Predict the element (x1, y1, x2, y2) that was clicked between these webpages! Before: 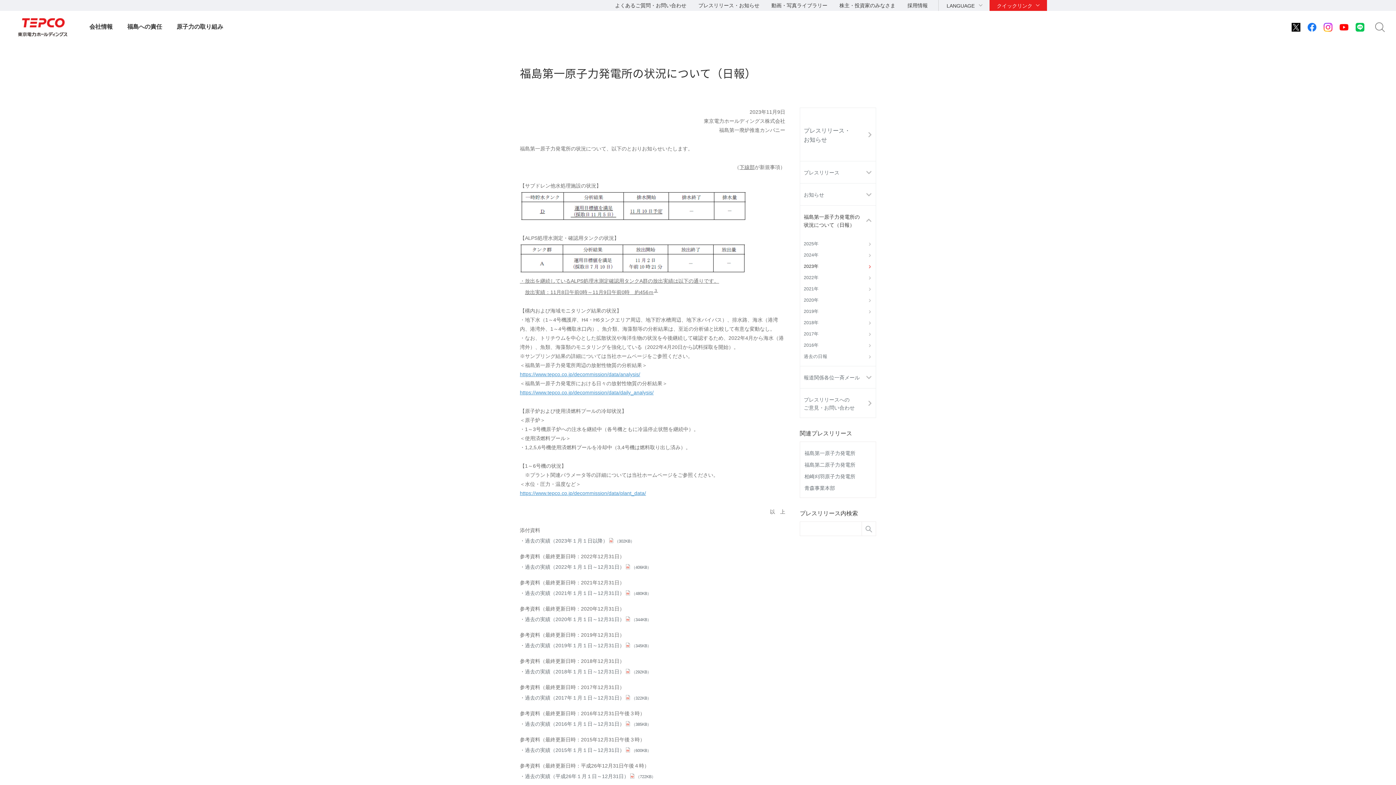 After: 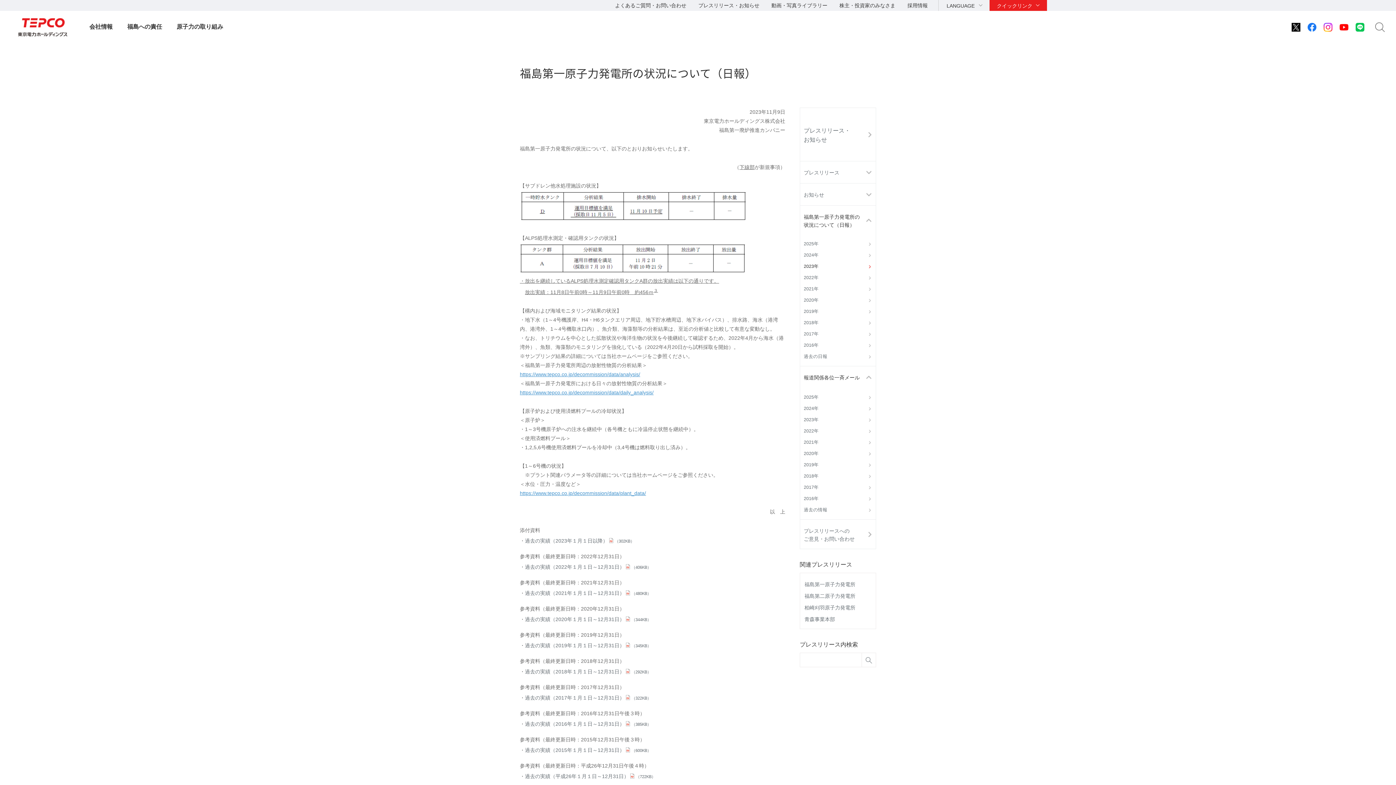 Action: label: 報道関係各位一斉メール bbox: (800, 366, 876, 388)